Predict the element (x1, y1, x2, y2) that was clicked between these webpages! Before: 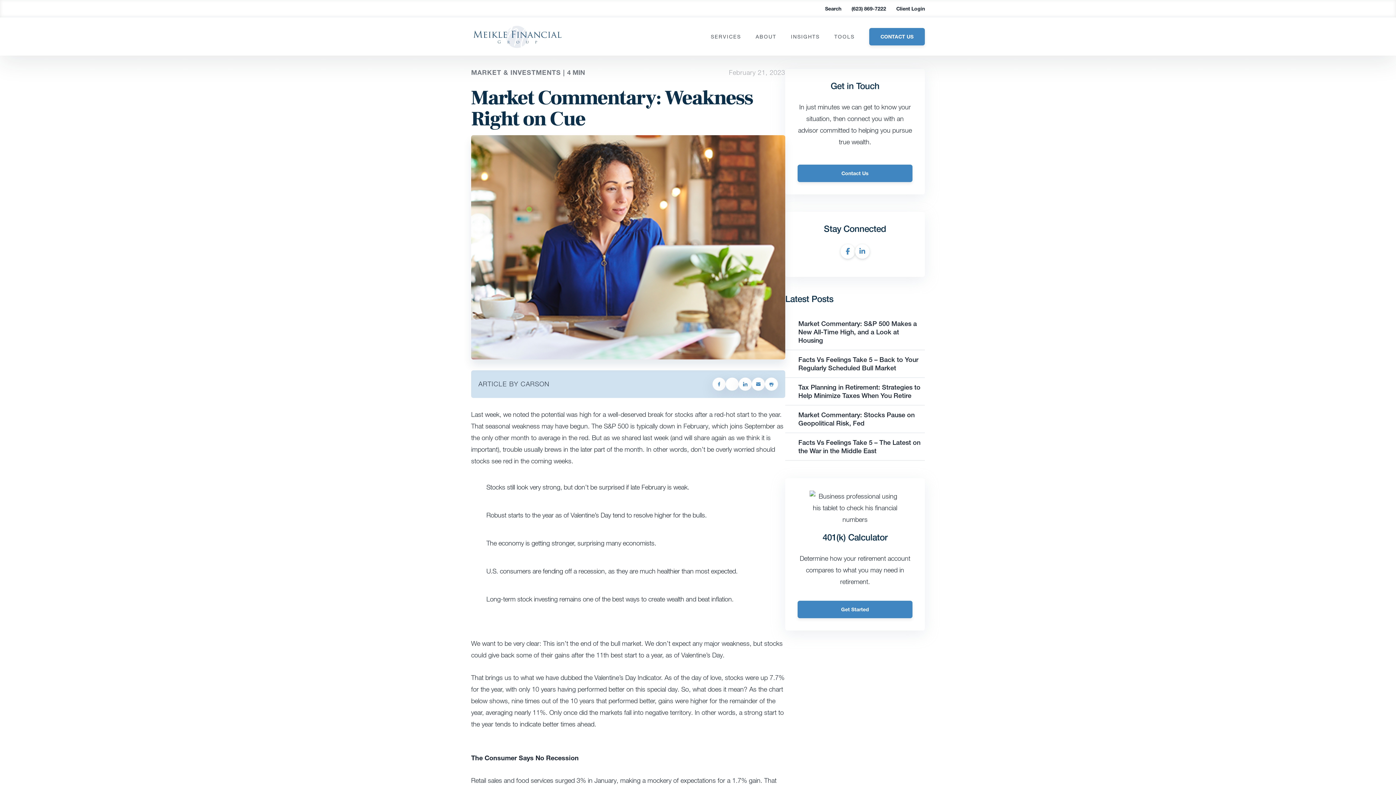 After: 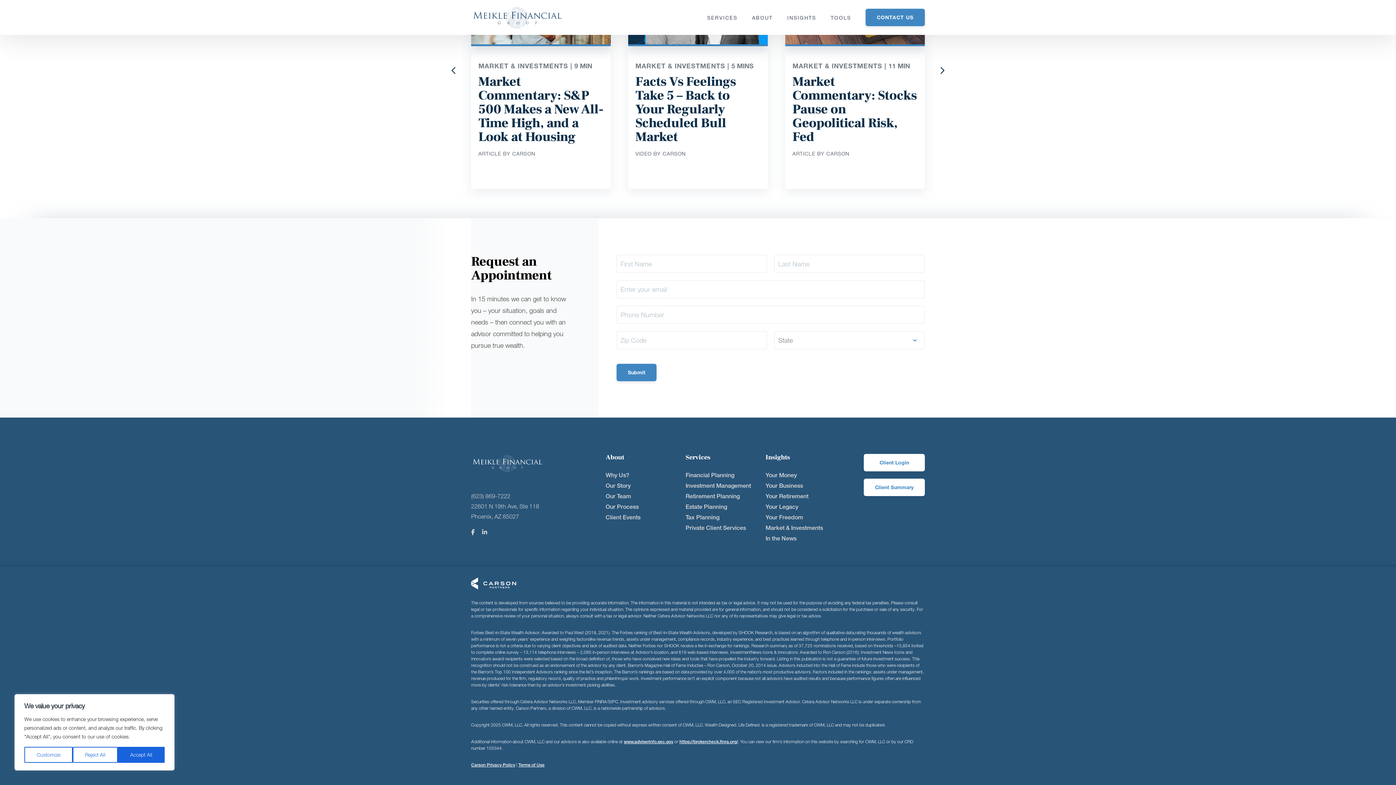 Action: bbox: (797, 164, 912, 182) label: Contact Us